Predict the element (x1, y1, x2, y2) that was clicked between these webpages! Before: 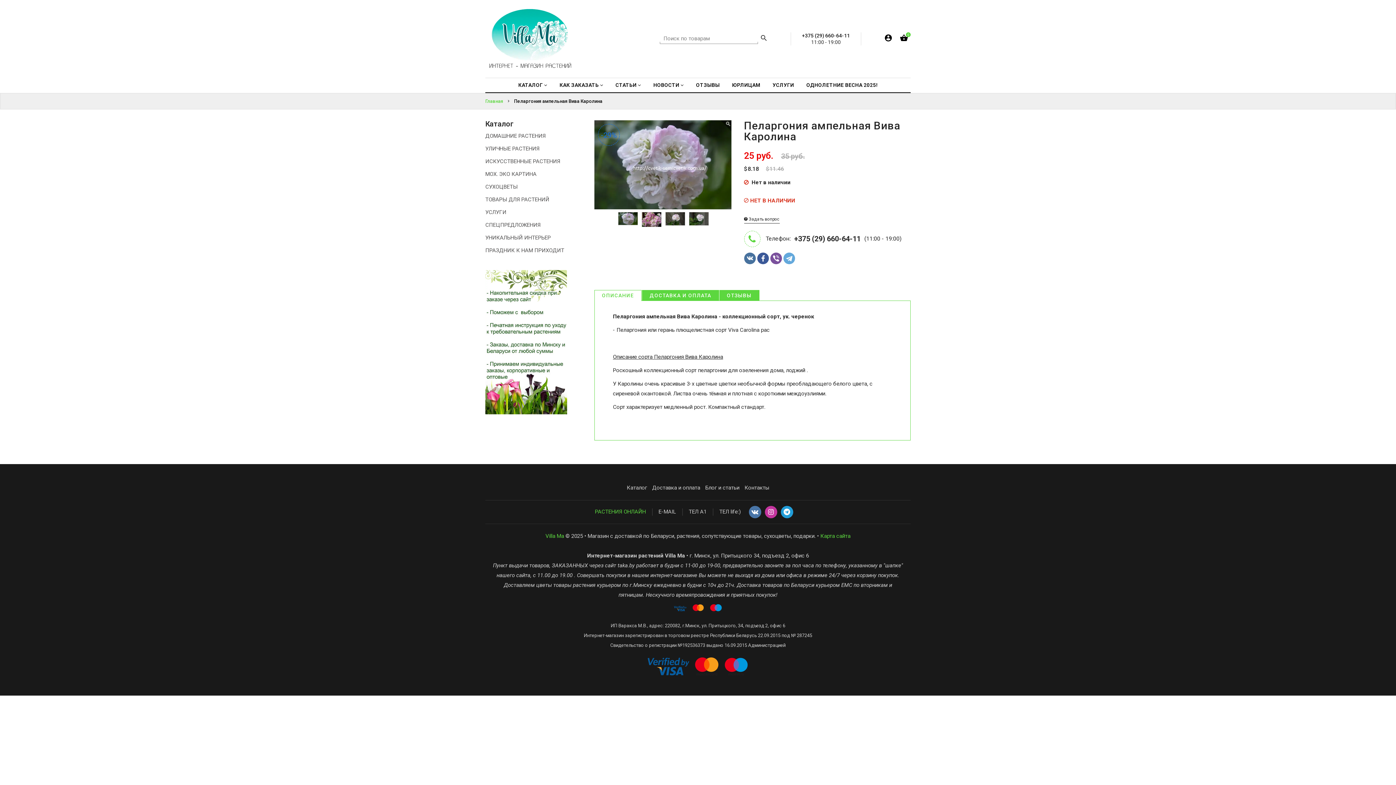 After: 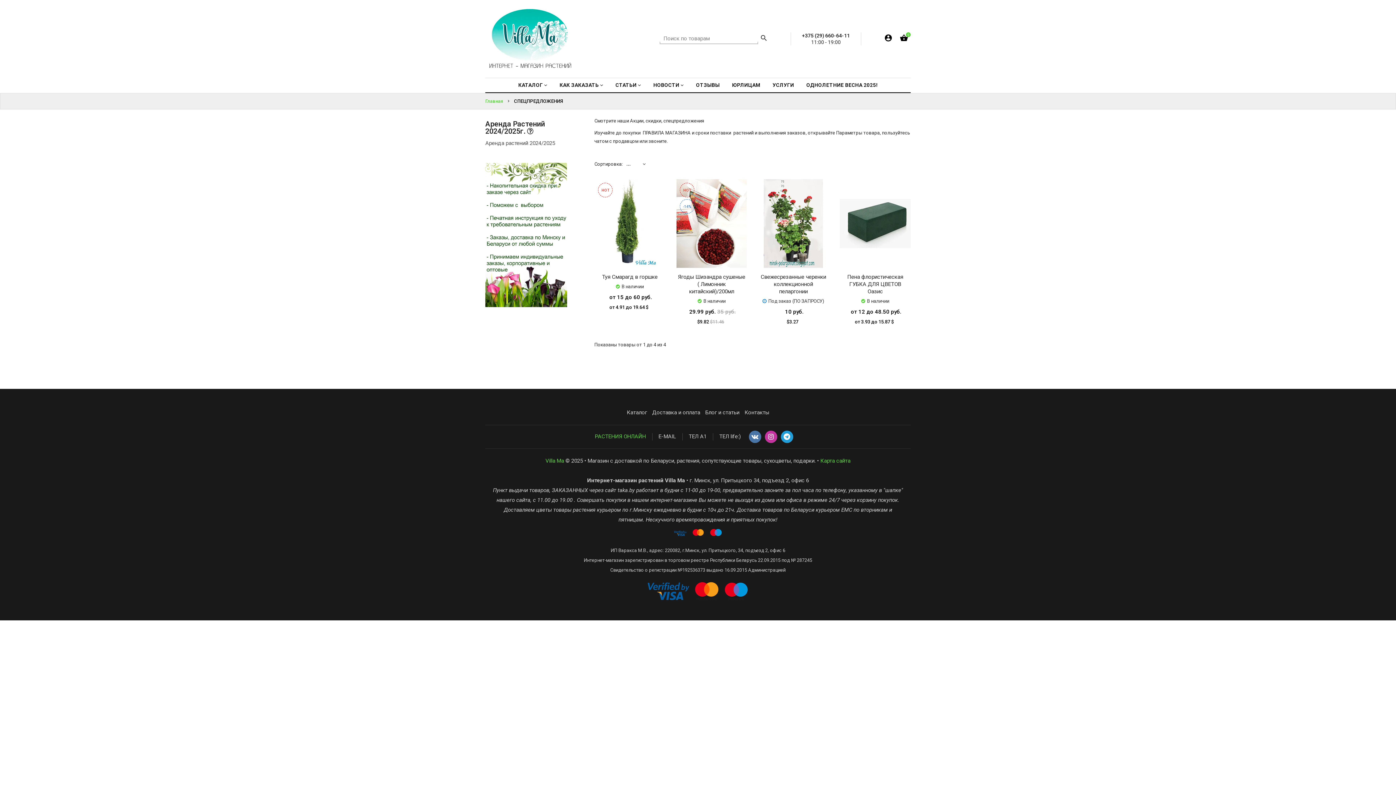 Action: label: СПЕЦПРЕДЛОЖЕНИЯ bbox: (485, 221, 540, 228)